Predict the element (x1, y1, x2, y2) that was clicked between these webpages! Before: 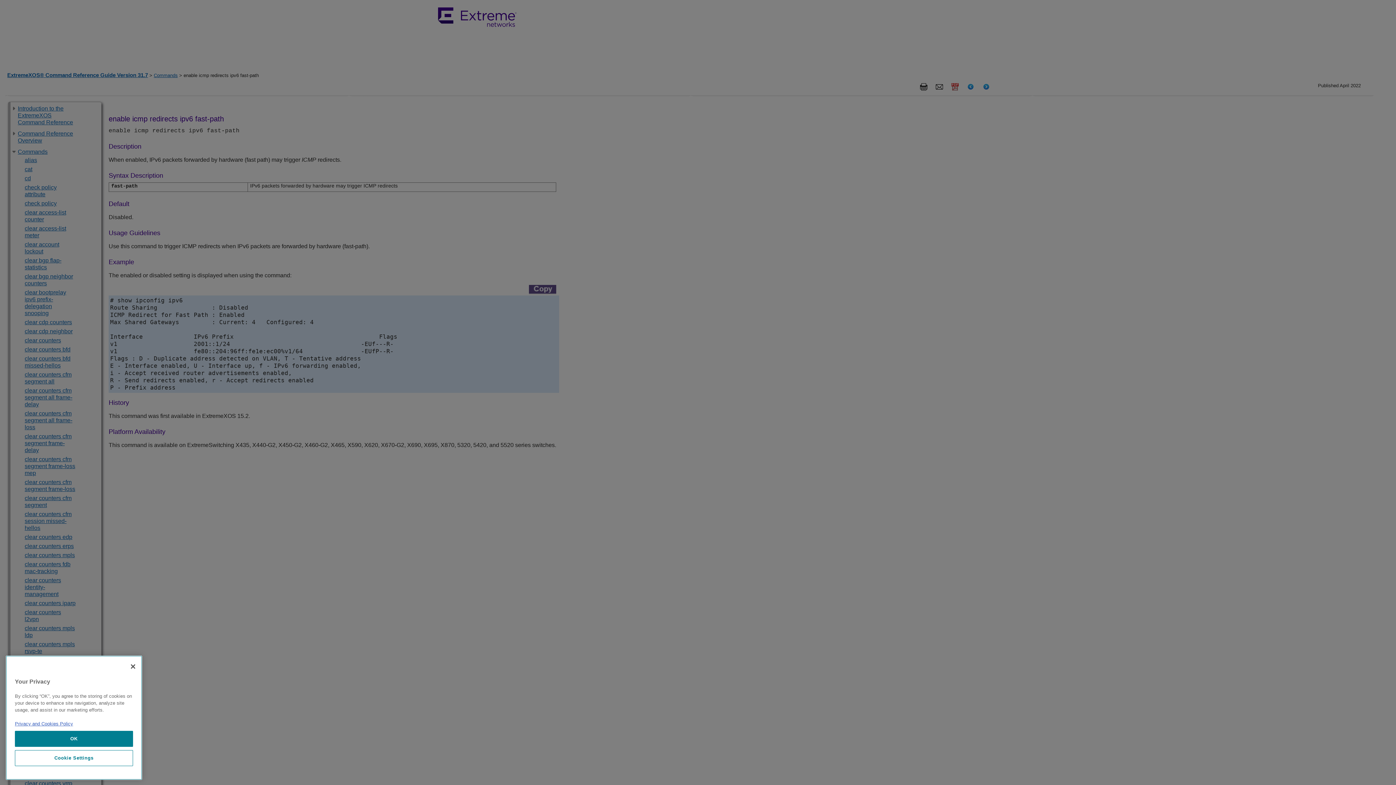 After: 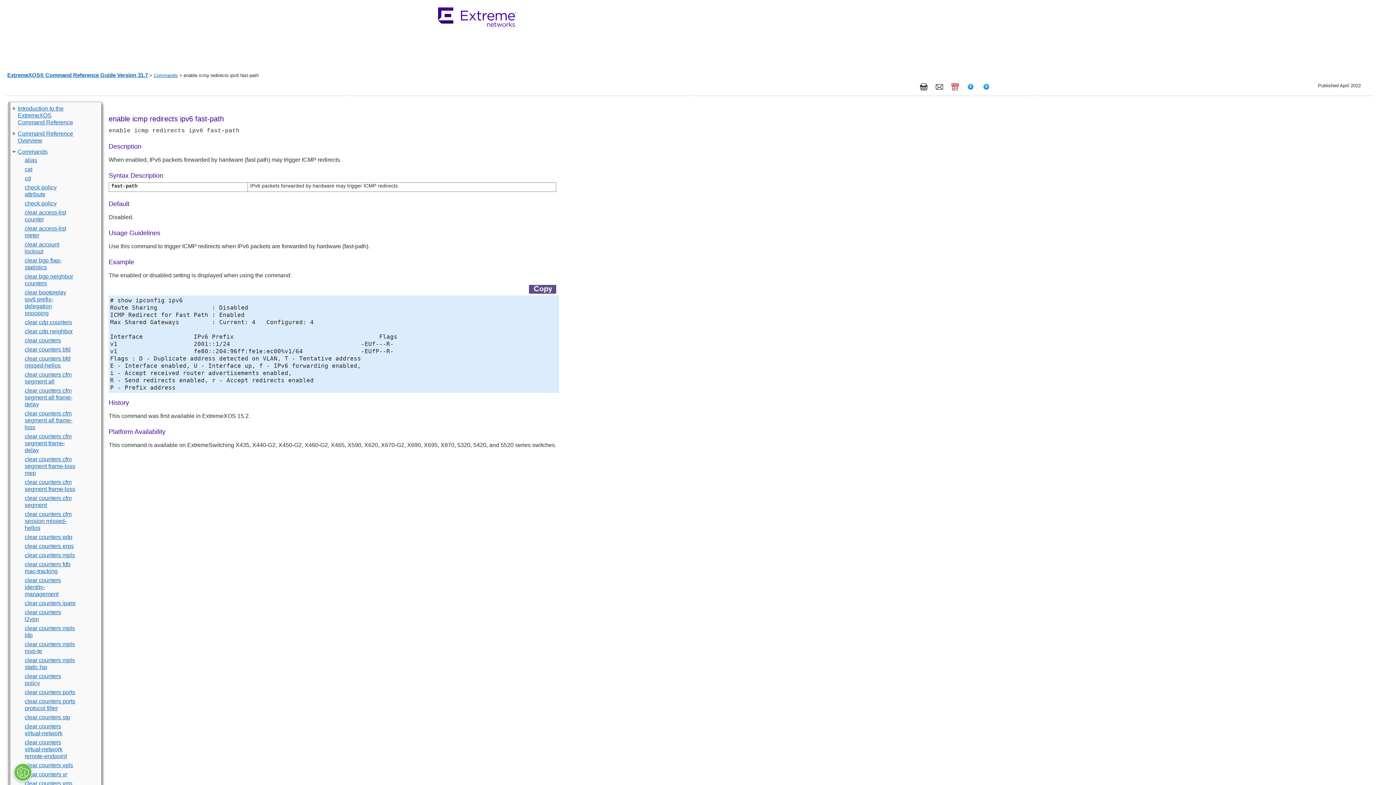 Action: bbox: (14, 731, 133, 747) label: OK